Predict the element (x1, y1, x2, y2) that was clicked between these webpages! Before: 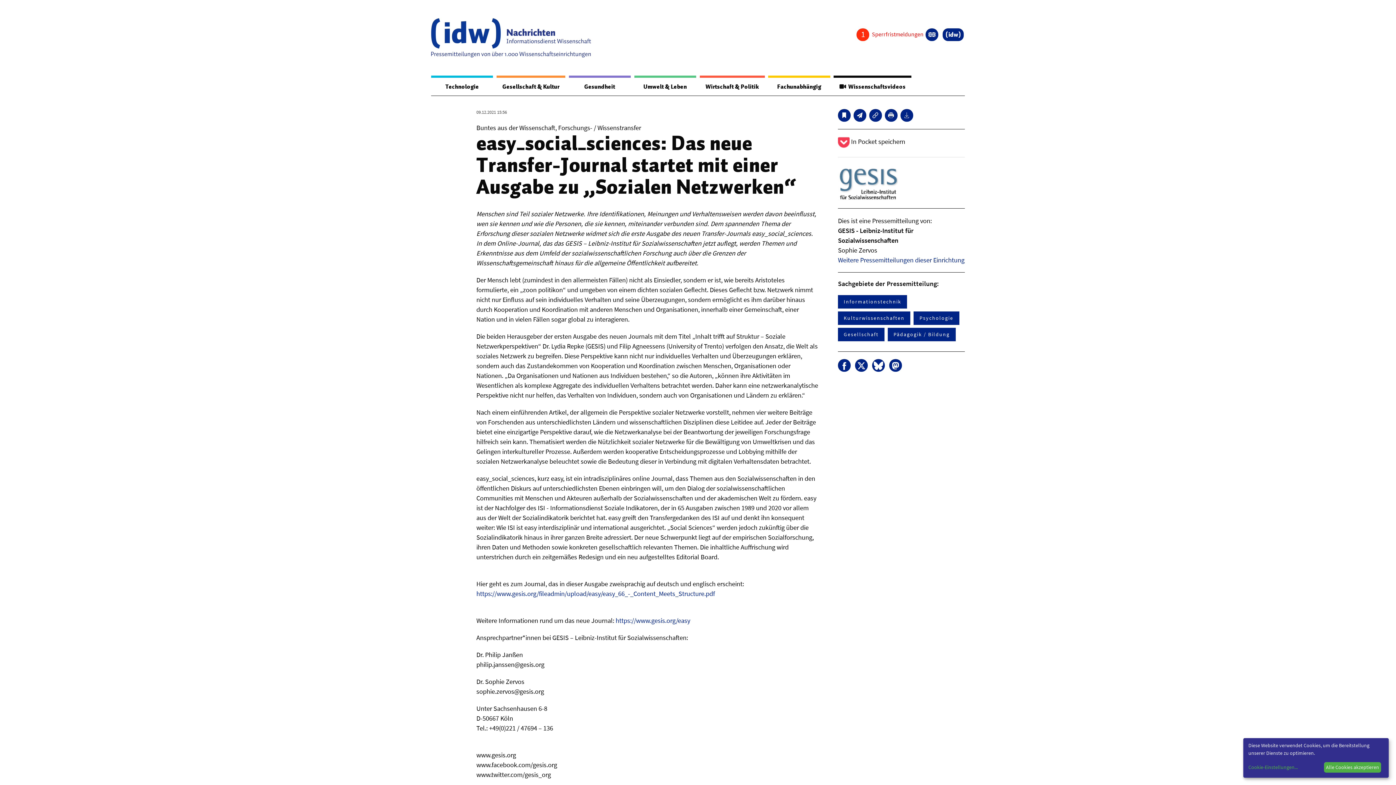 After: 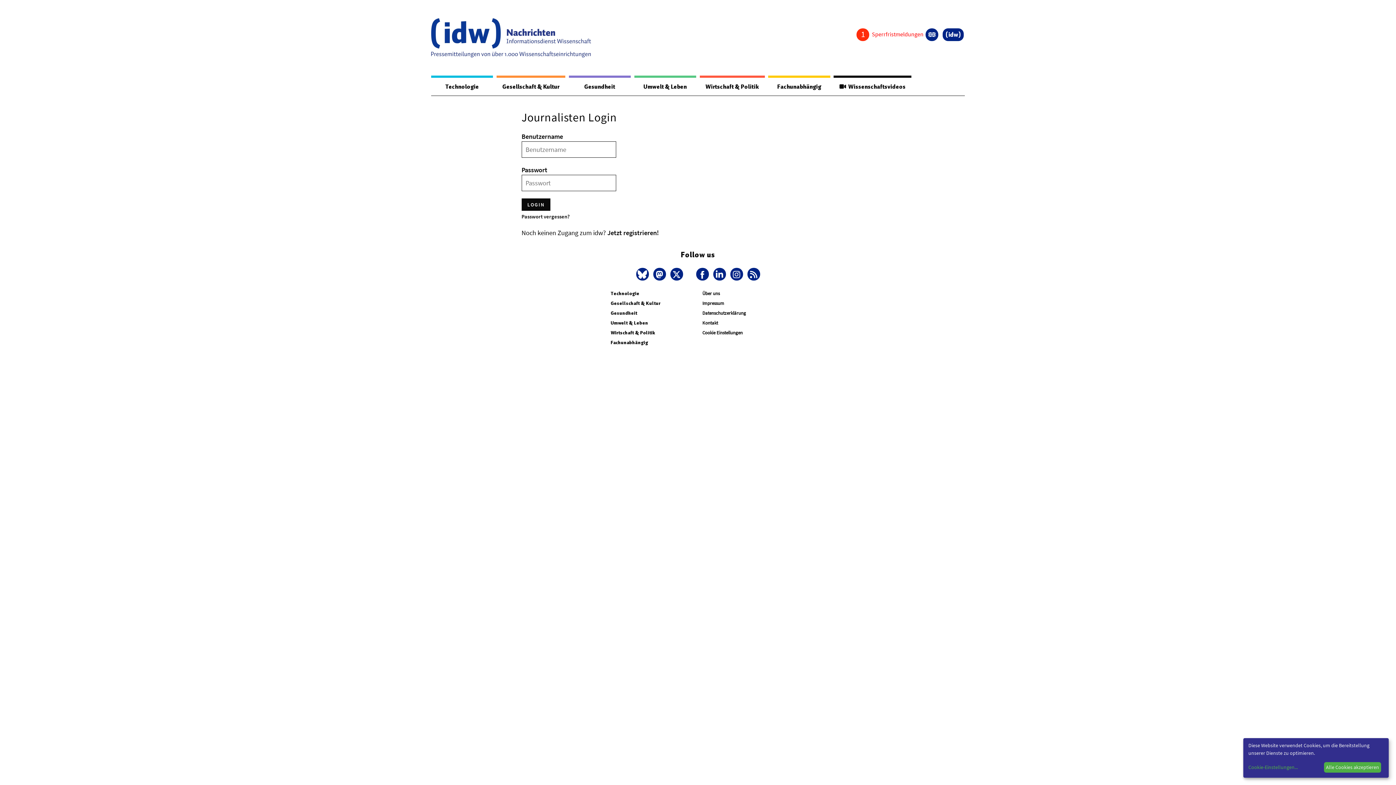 Action: label: 1 Sperrfristmeldungen bbox: (856, 29, 923, 38)